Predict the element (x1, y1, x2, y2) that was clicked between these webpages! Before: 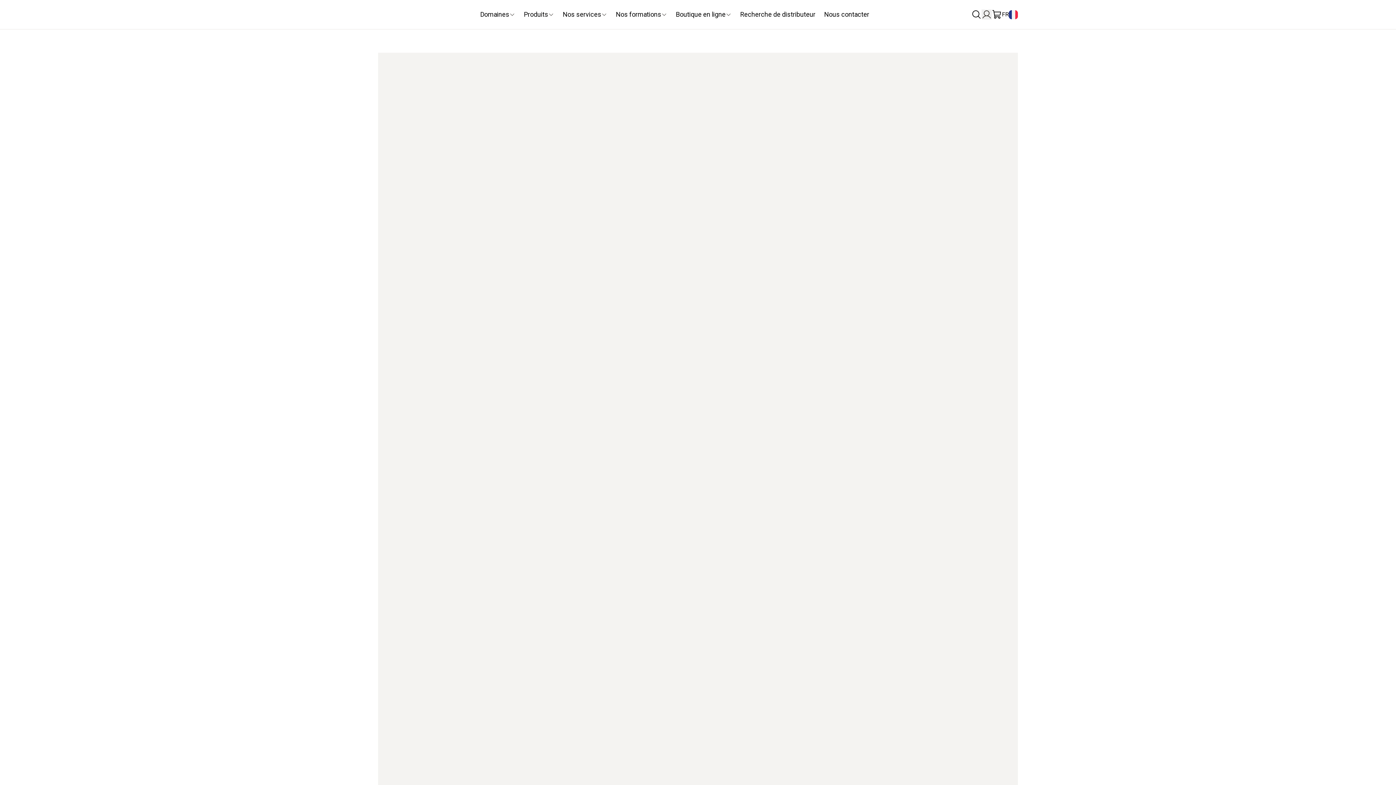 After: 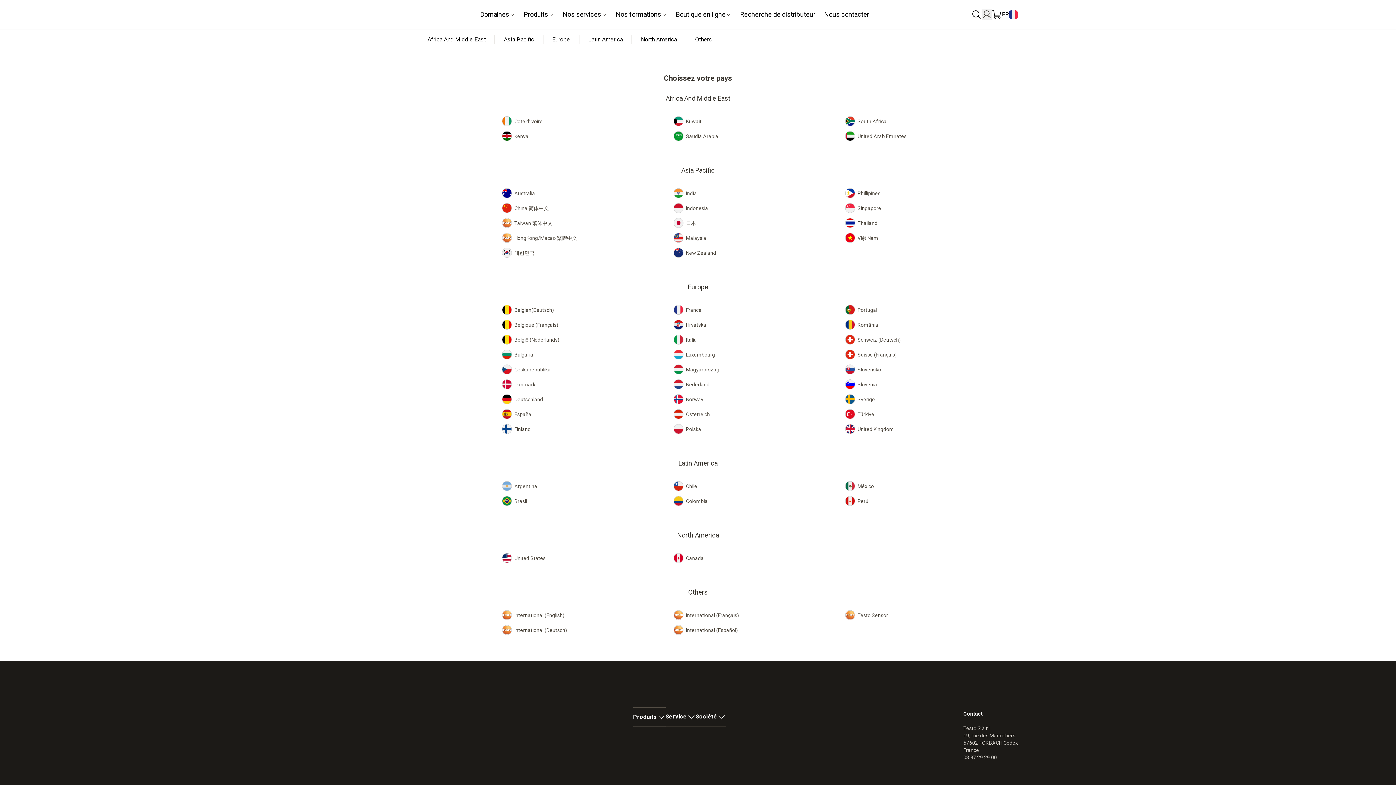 Action: label: FR bbox: (1002, 10, 1018, 19)